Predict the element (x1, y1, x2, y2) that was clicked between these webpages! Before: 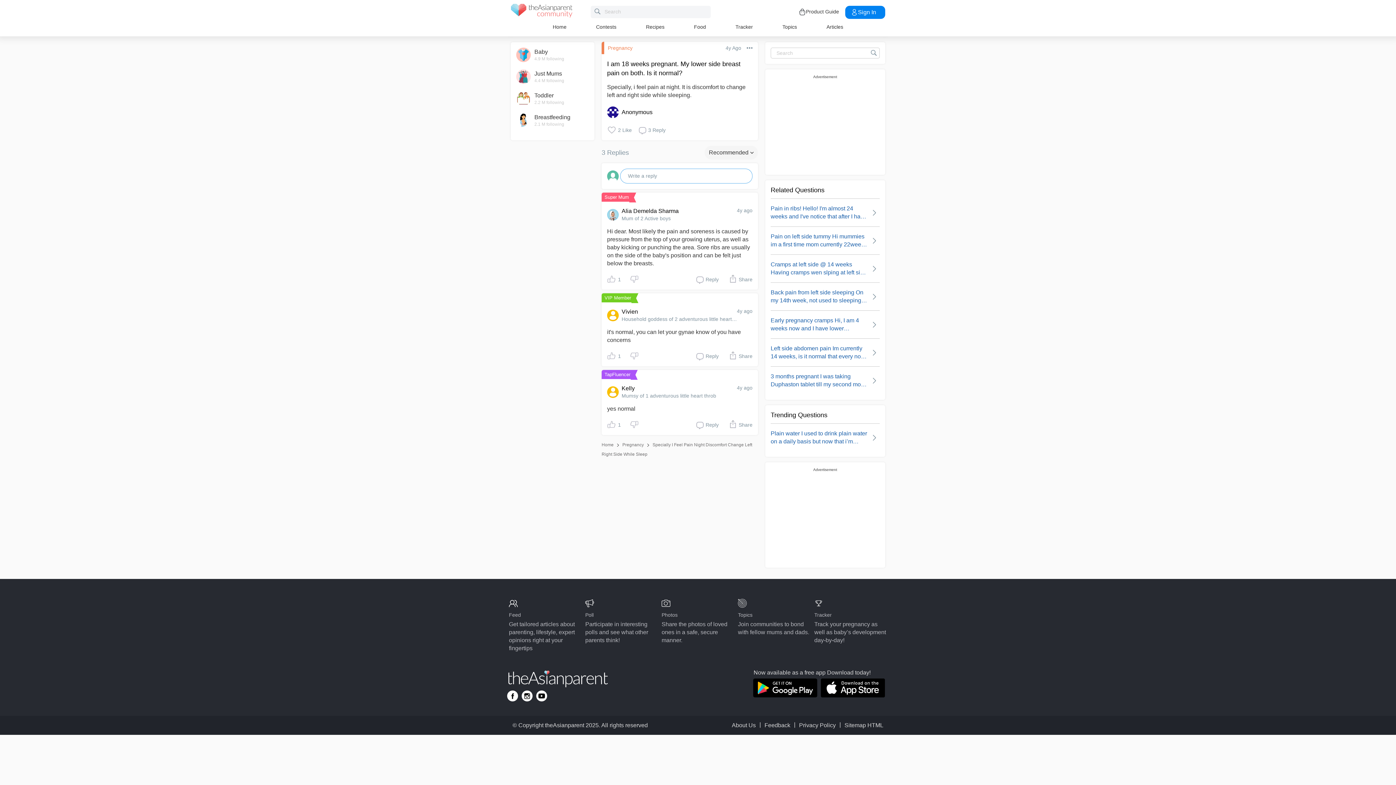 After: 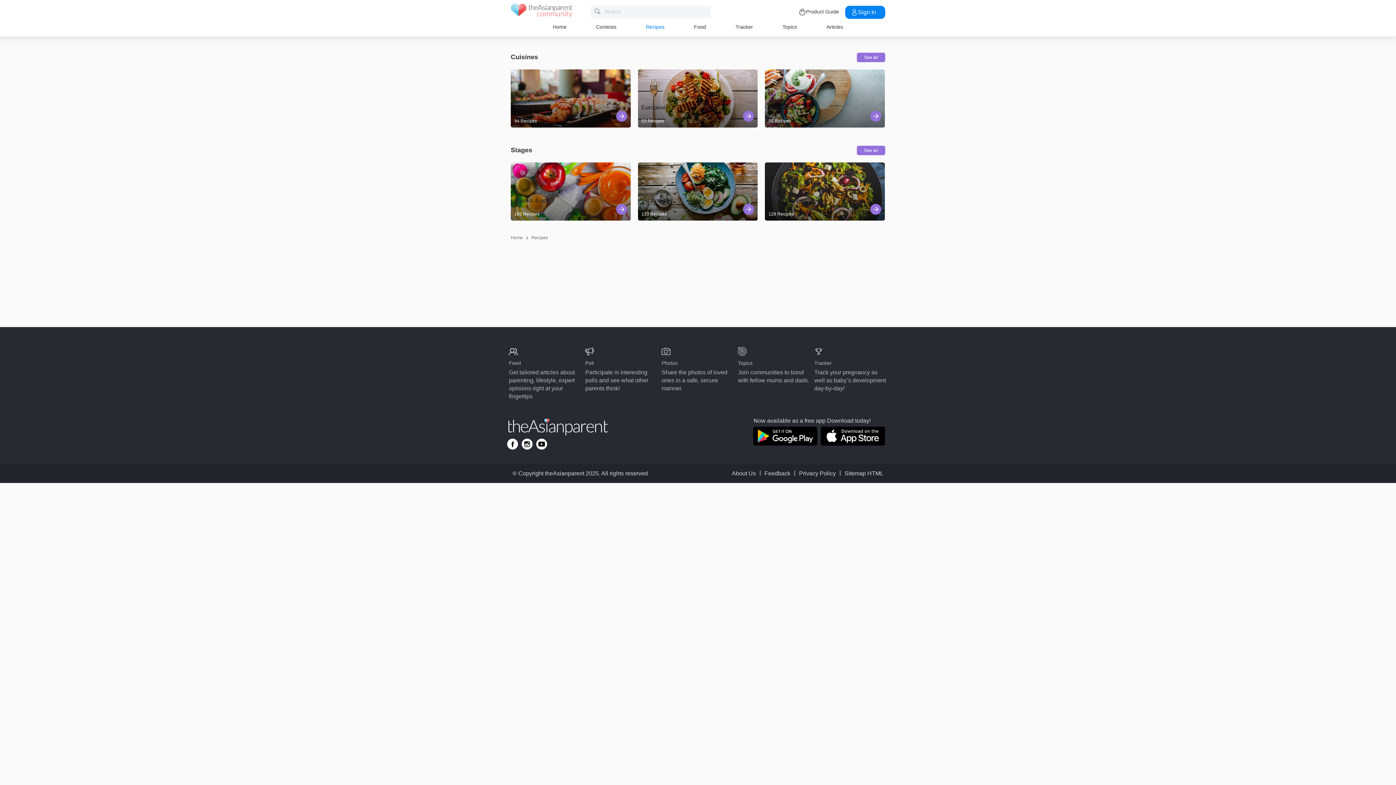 Action: label: Recipes bbox: (646, 24, 664, 29)